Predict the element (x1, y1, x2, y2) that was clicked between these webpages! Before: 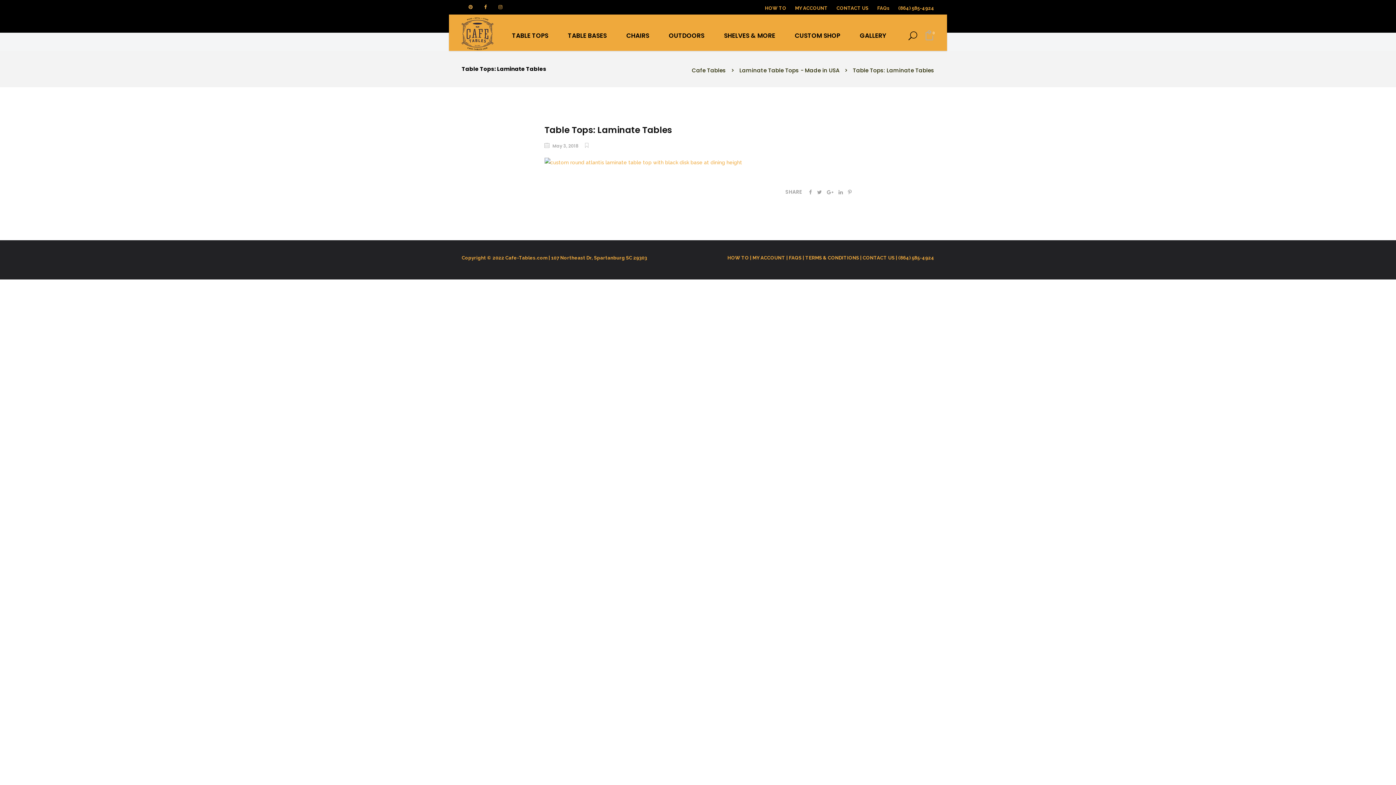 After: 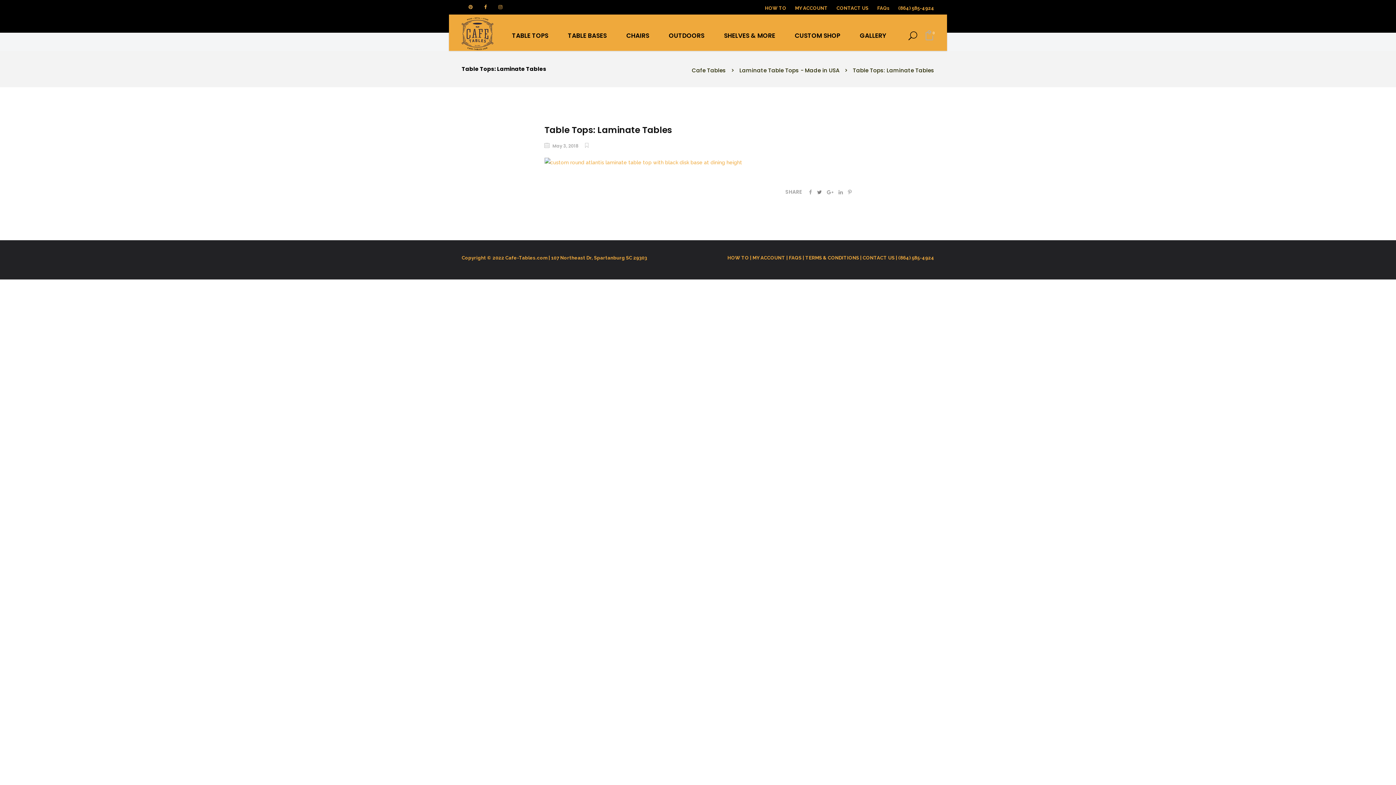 Action: bbox: (814, 189, 824, 195)